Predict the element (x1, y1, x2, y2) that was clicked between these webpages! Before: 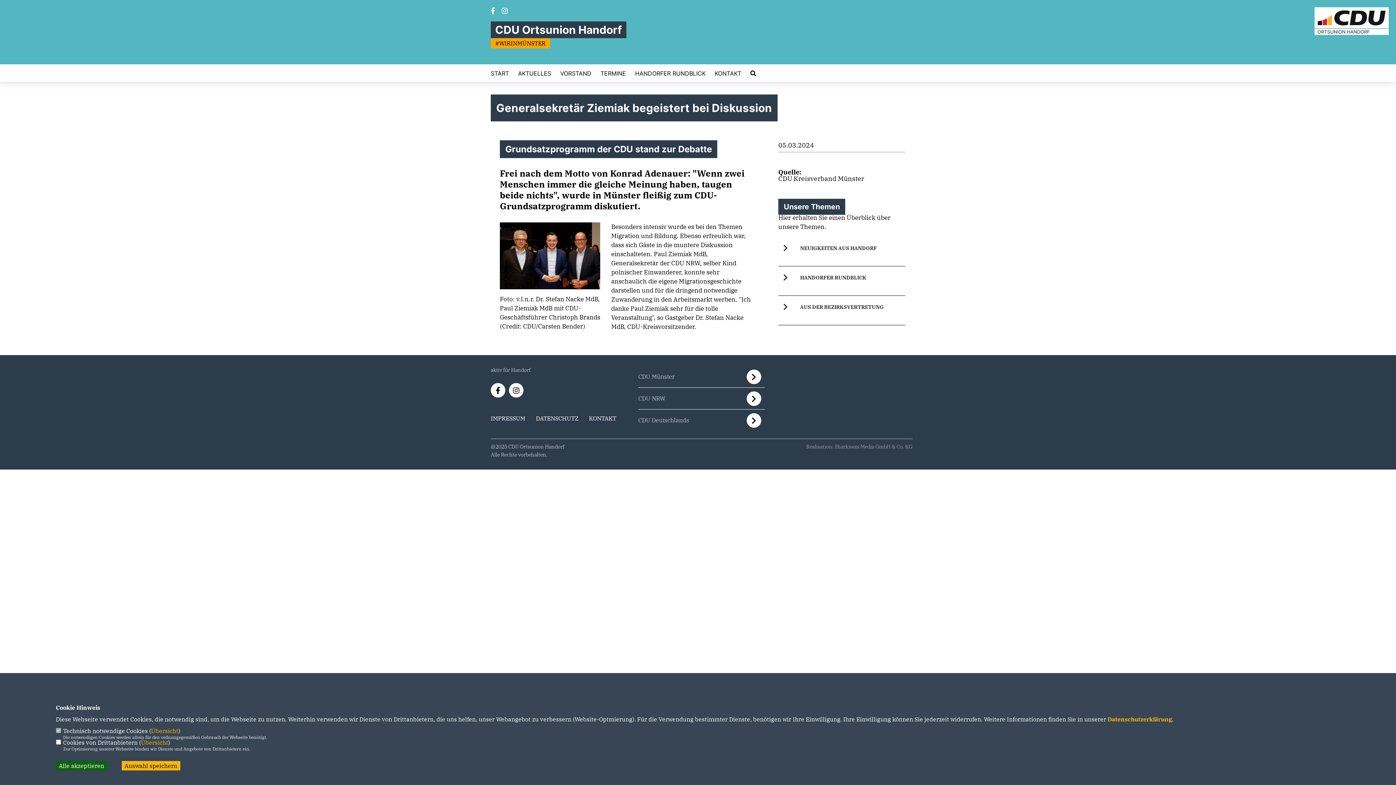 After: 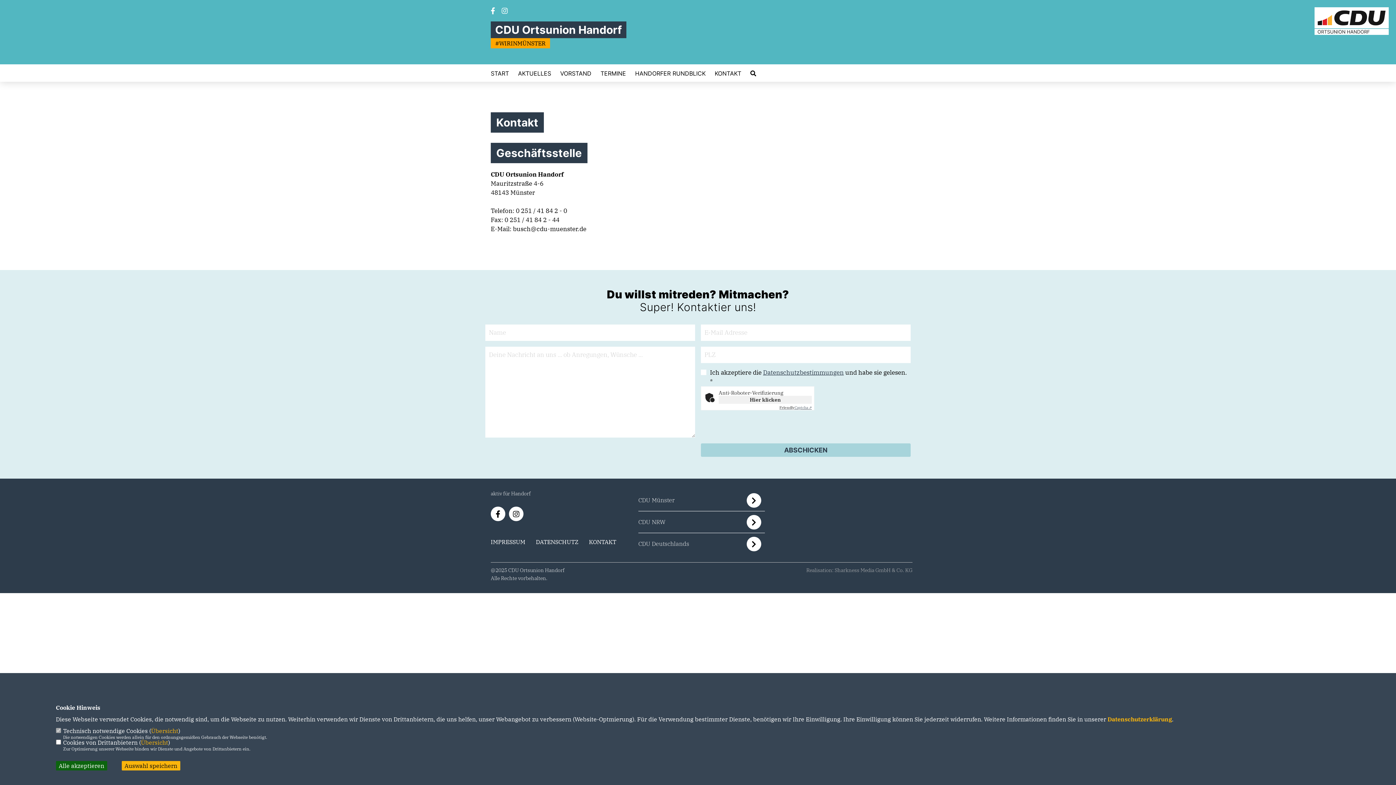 Action: bbox: (589, 414, 616, 422) label: KONTAKT